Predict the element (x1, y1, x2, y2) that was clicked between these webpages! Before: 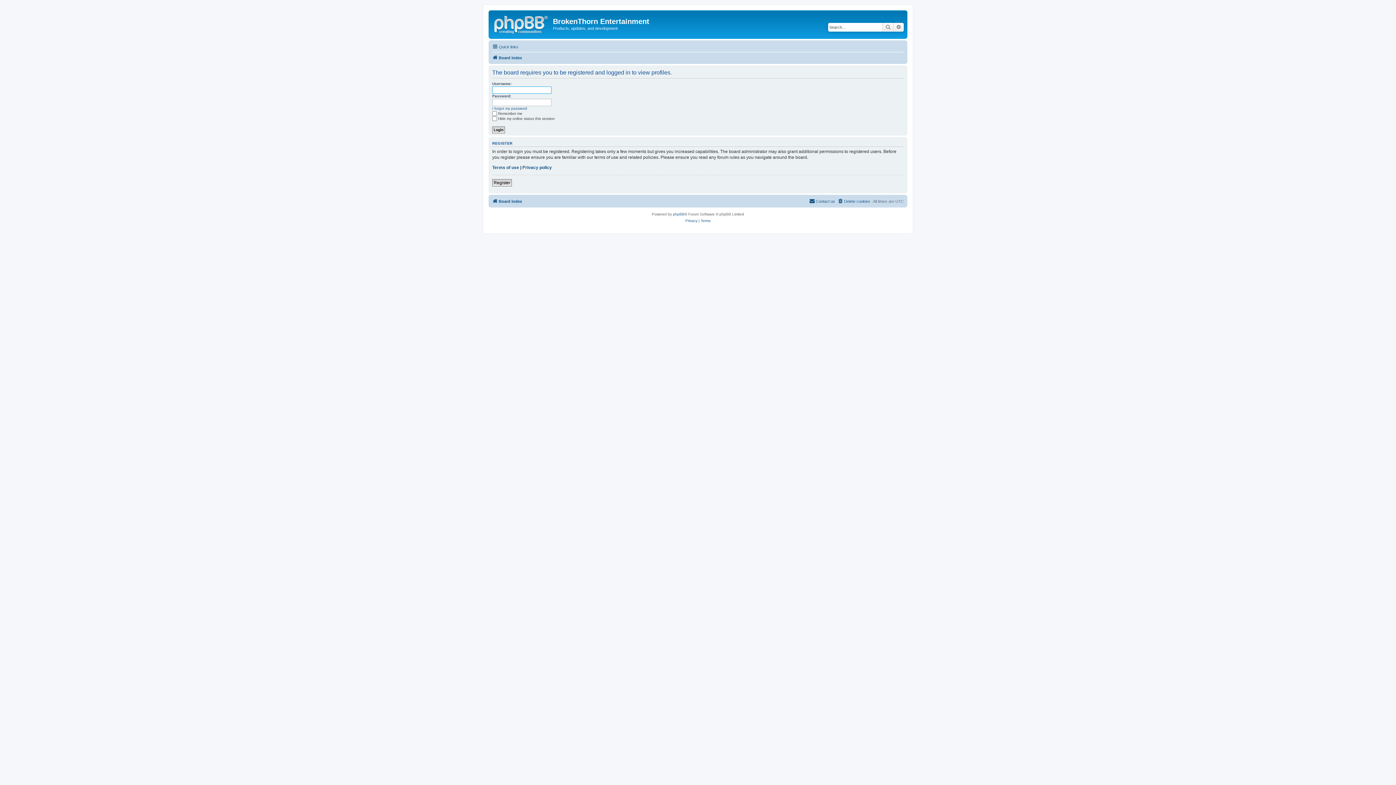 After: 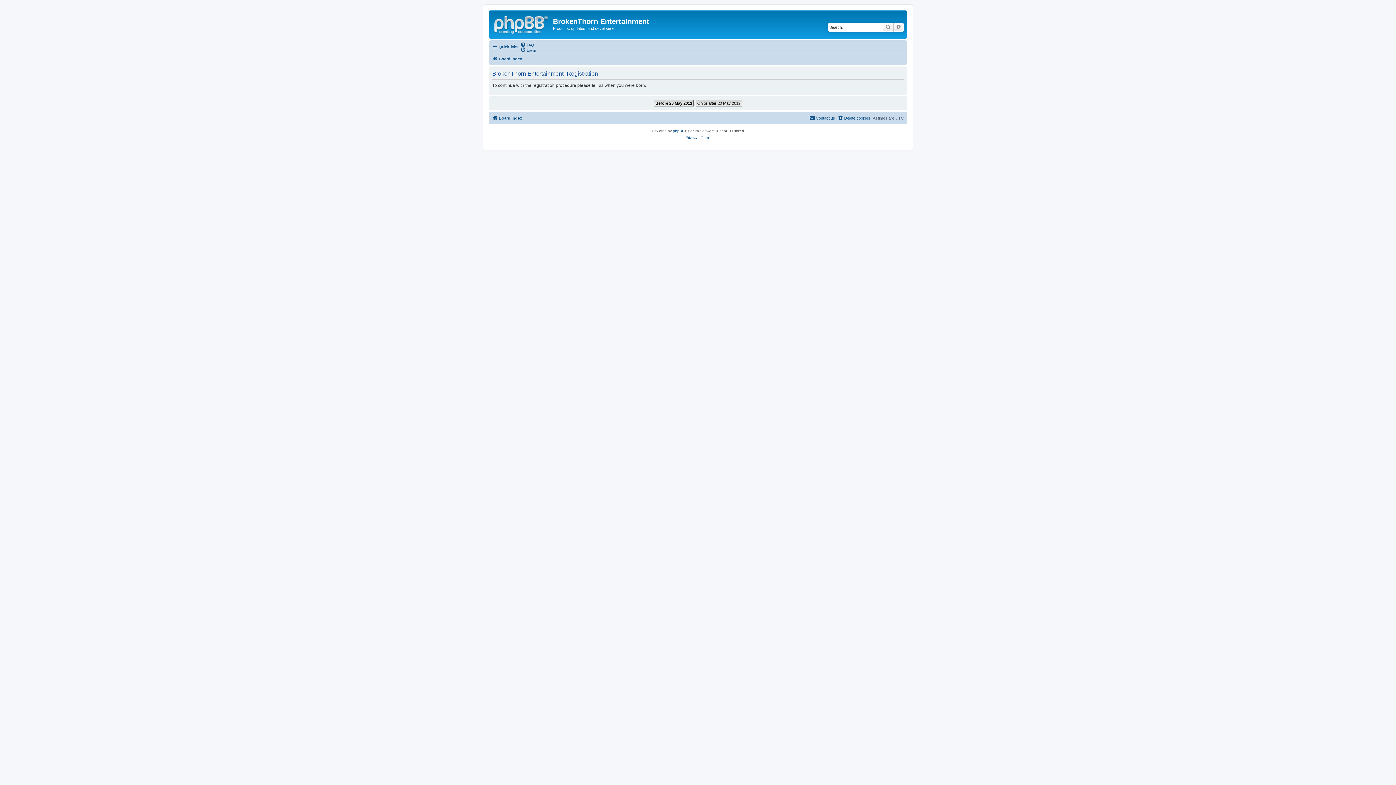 Action: bbox: (492, 179, 512, 186) label: Register